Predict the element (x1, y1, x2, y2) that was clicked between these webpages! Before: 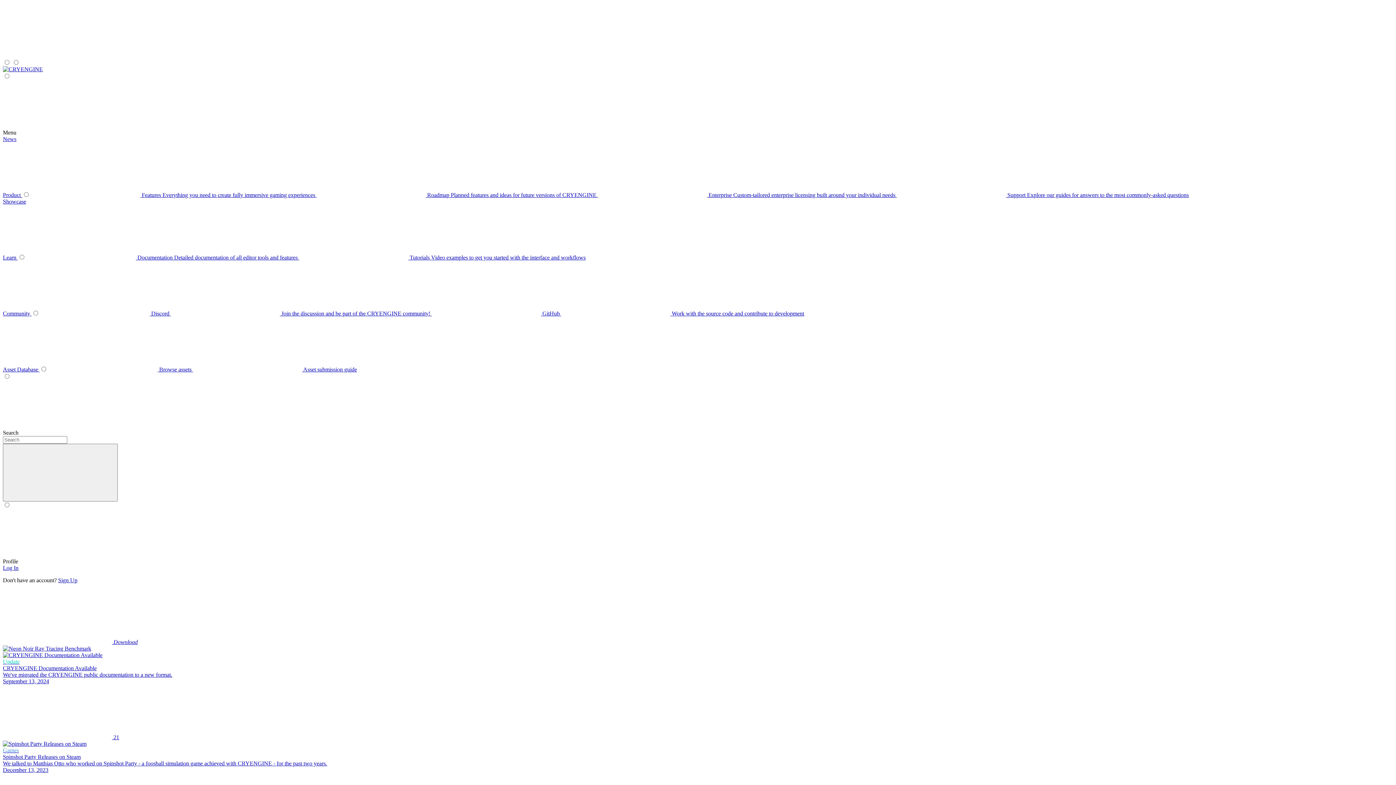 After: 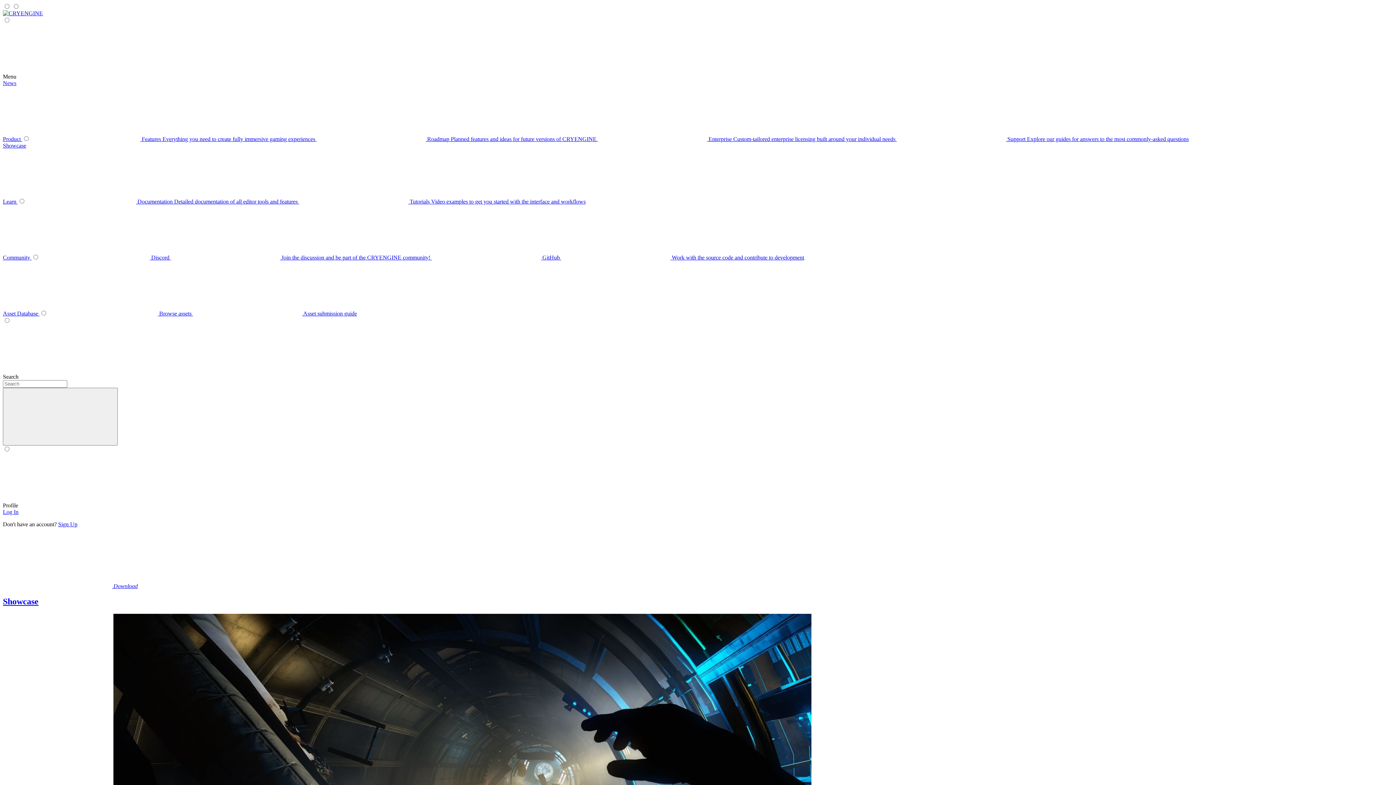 Action: bbox: (2, 198, 26, 204) label: Showcase